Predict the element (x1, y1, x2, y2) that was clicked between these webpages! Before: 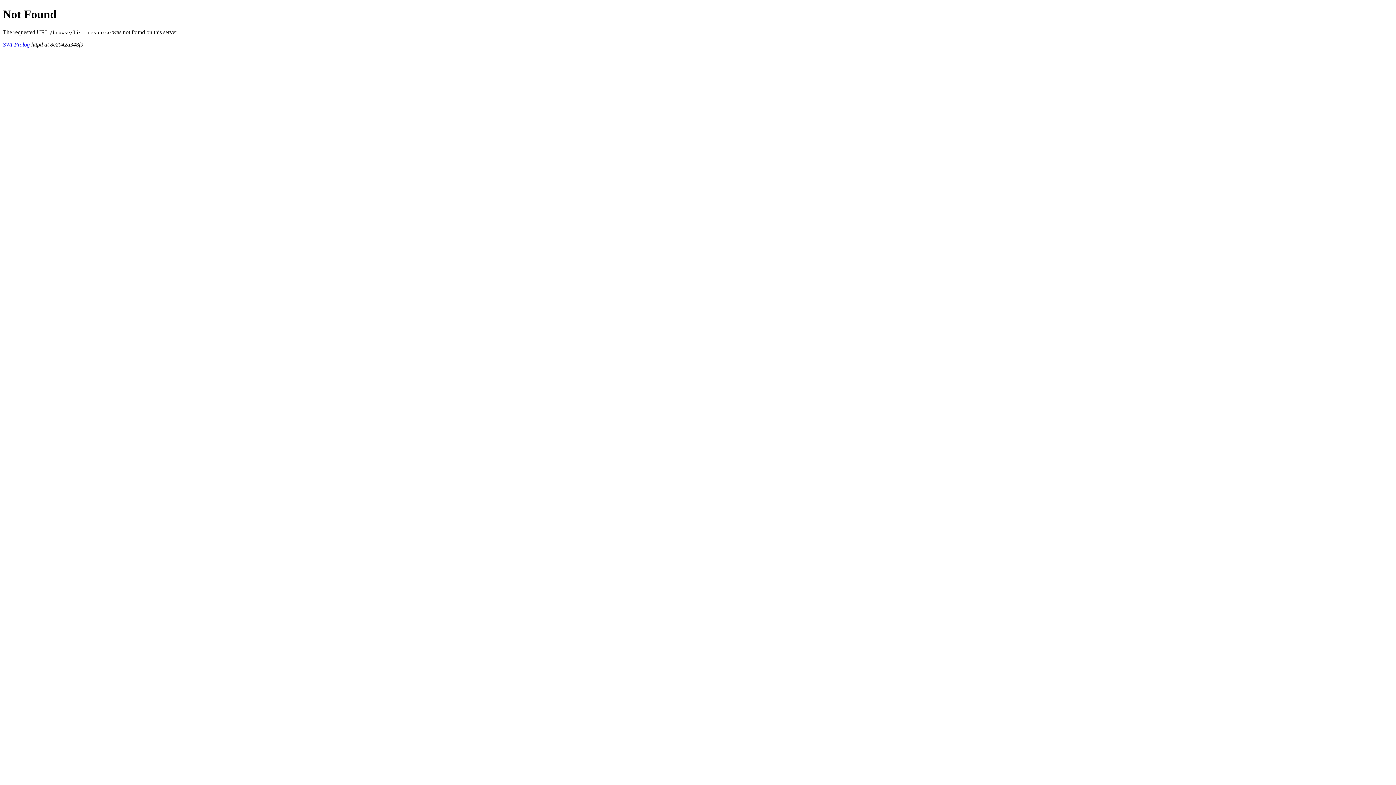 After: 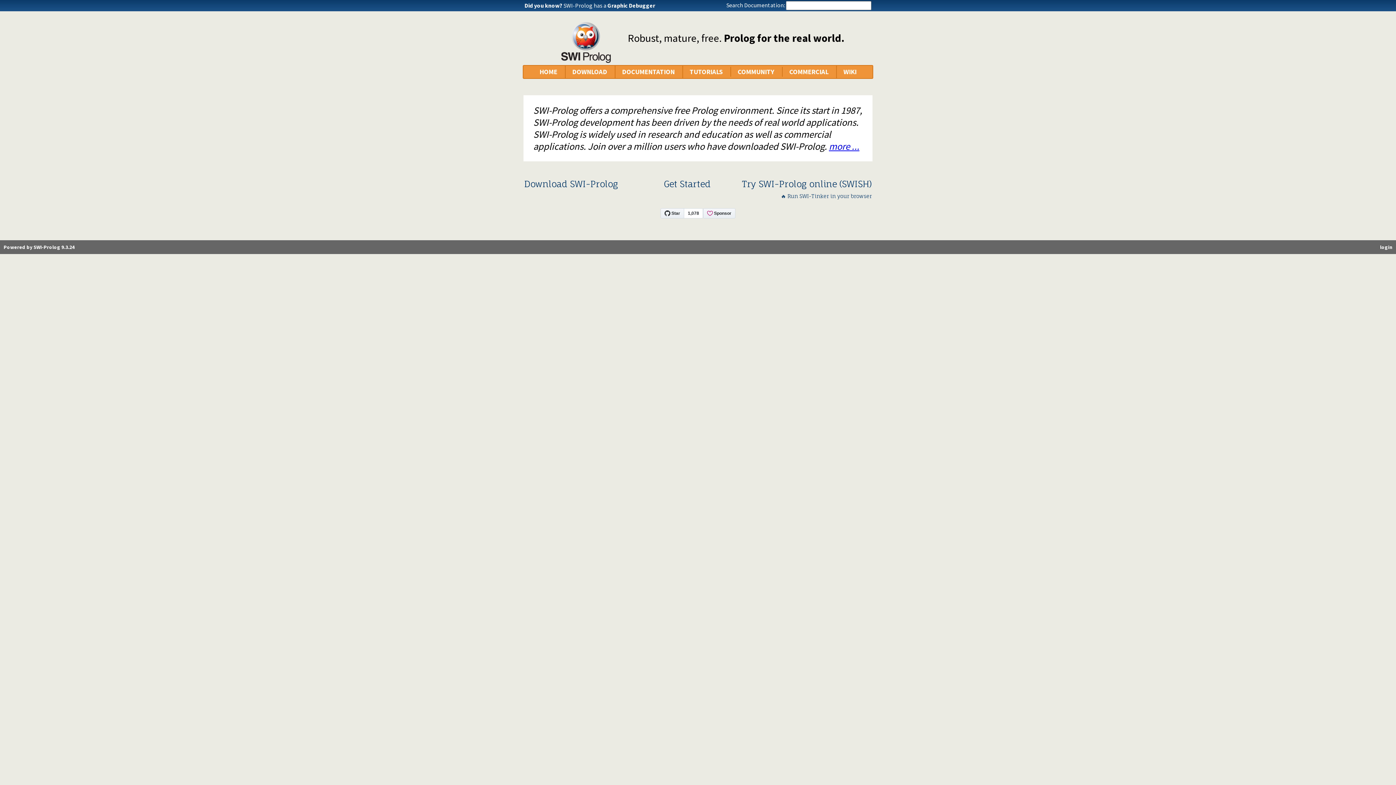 Action: bbox: (2, 41, 29, 47) label: SWI-Prolog